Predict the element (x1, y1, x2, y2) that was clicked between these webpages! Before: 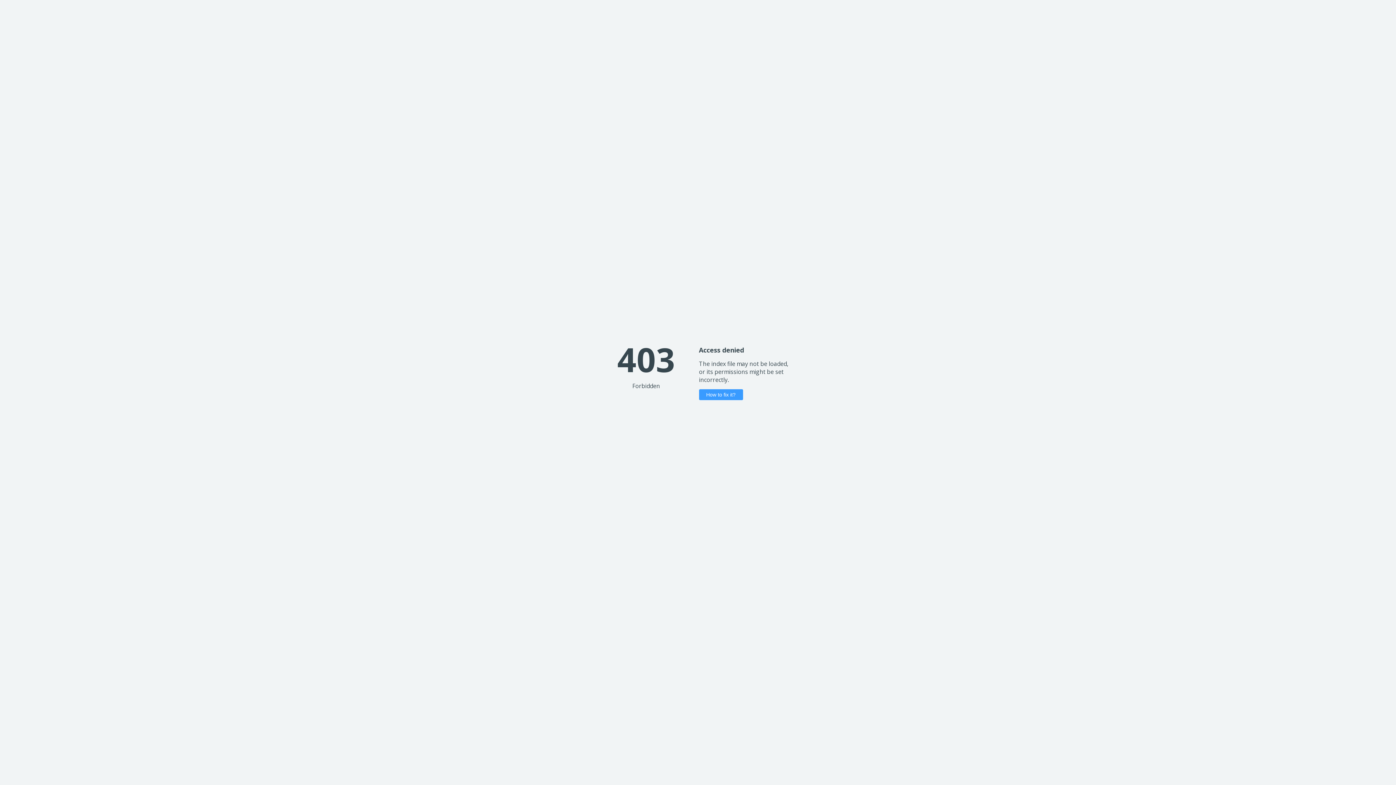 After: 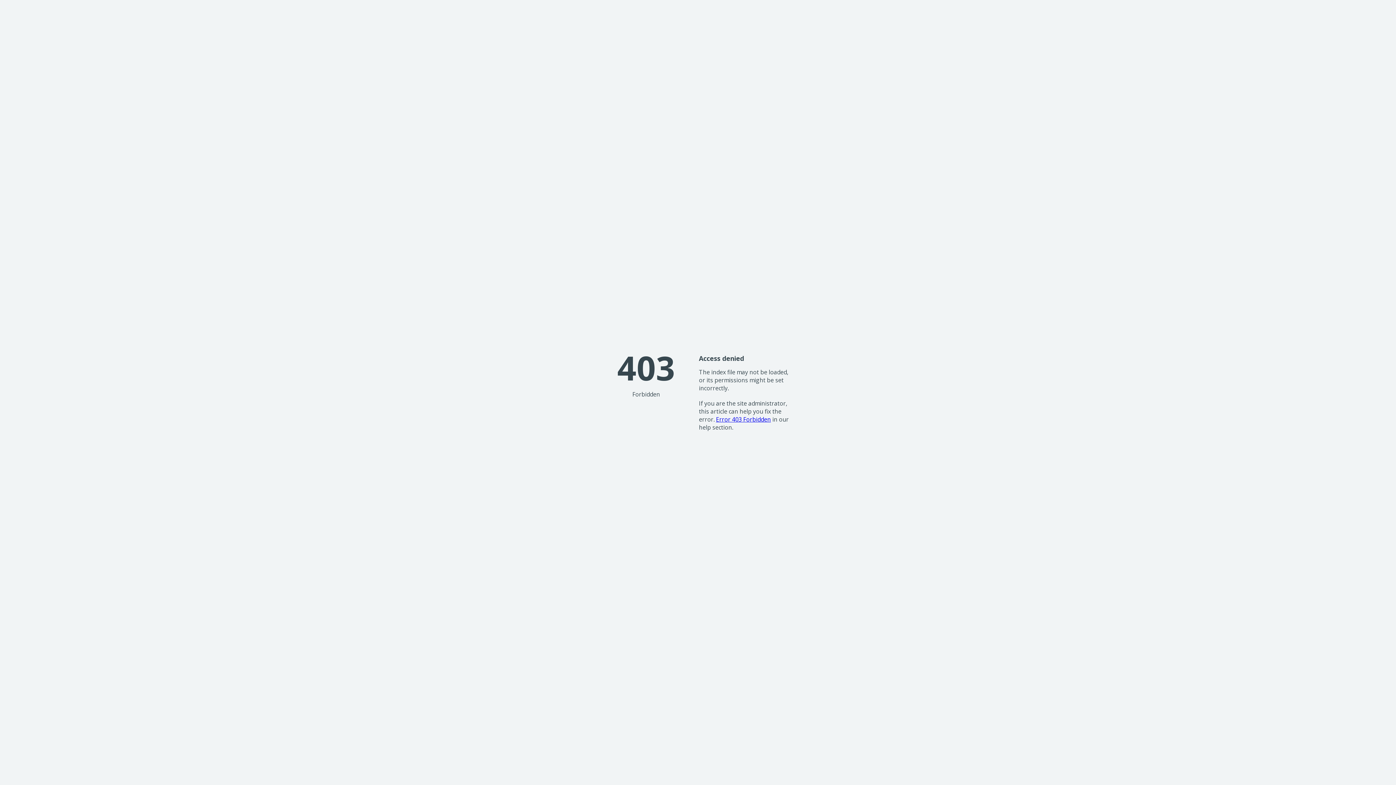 Action: label: How to fix it? bbox: (699, 389, 743, 400)